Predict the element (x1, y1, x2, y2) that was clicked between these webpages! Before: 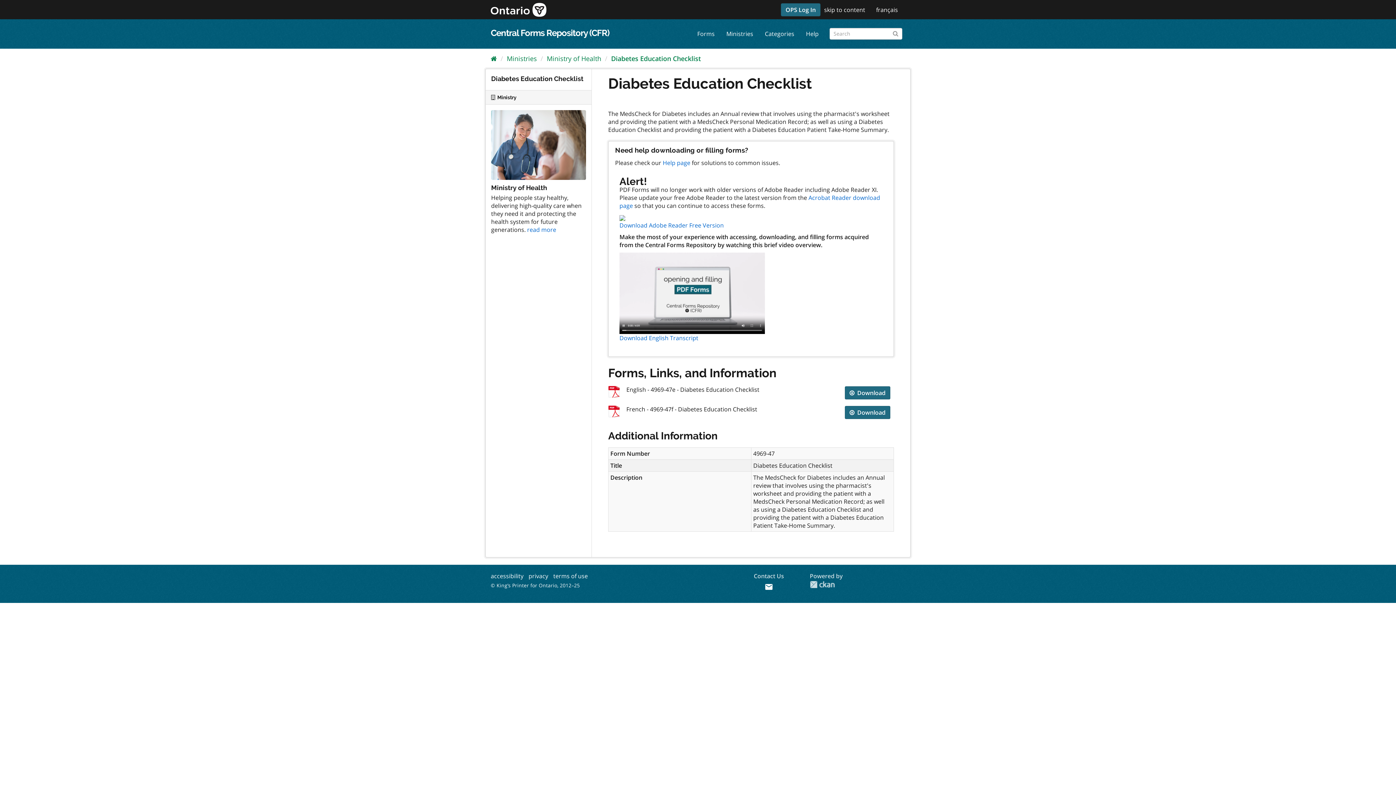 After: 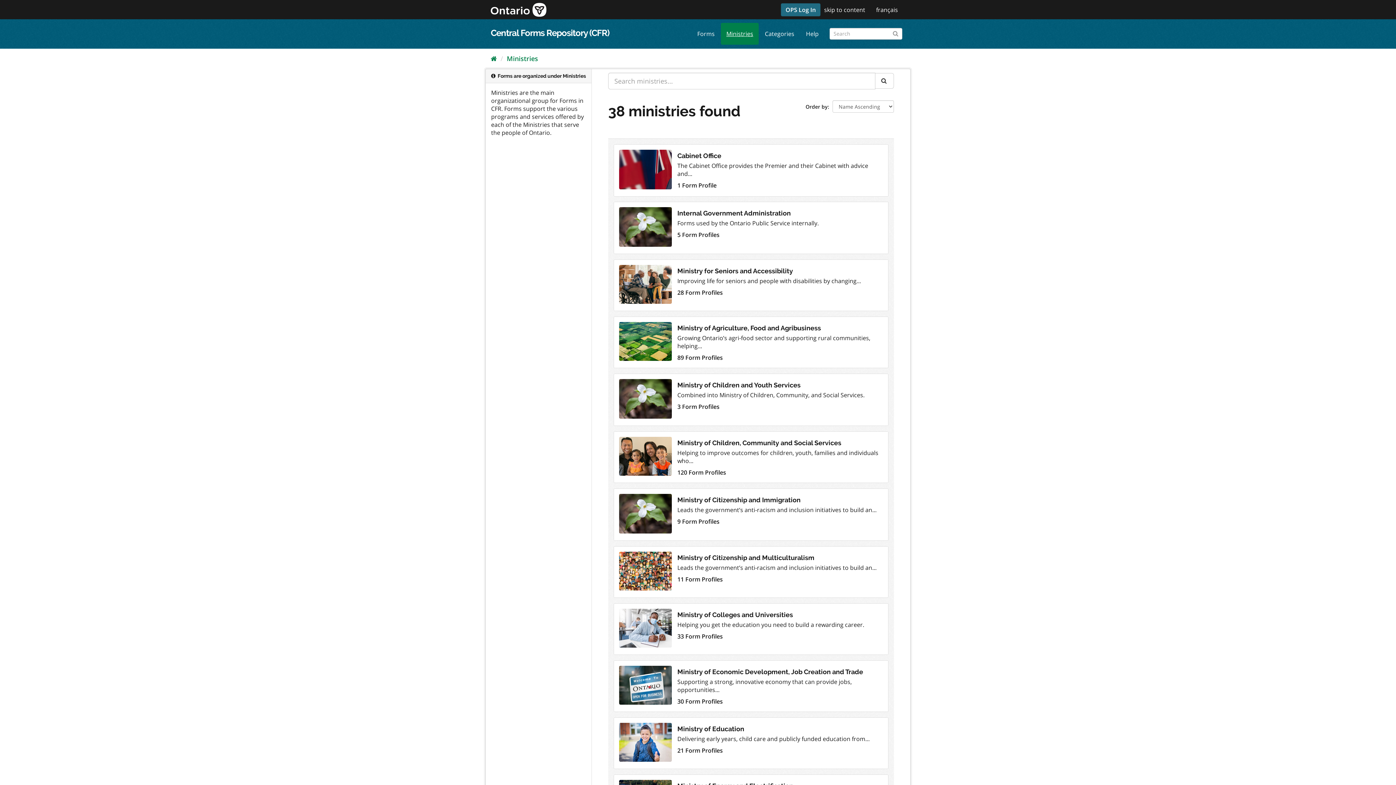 Action: label: Ministries bbox: (506, 54, 537, 62)